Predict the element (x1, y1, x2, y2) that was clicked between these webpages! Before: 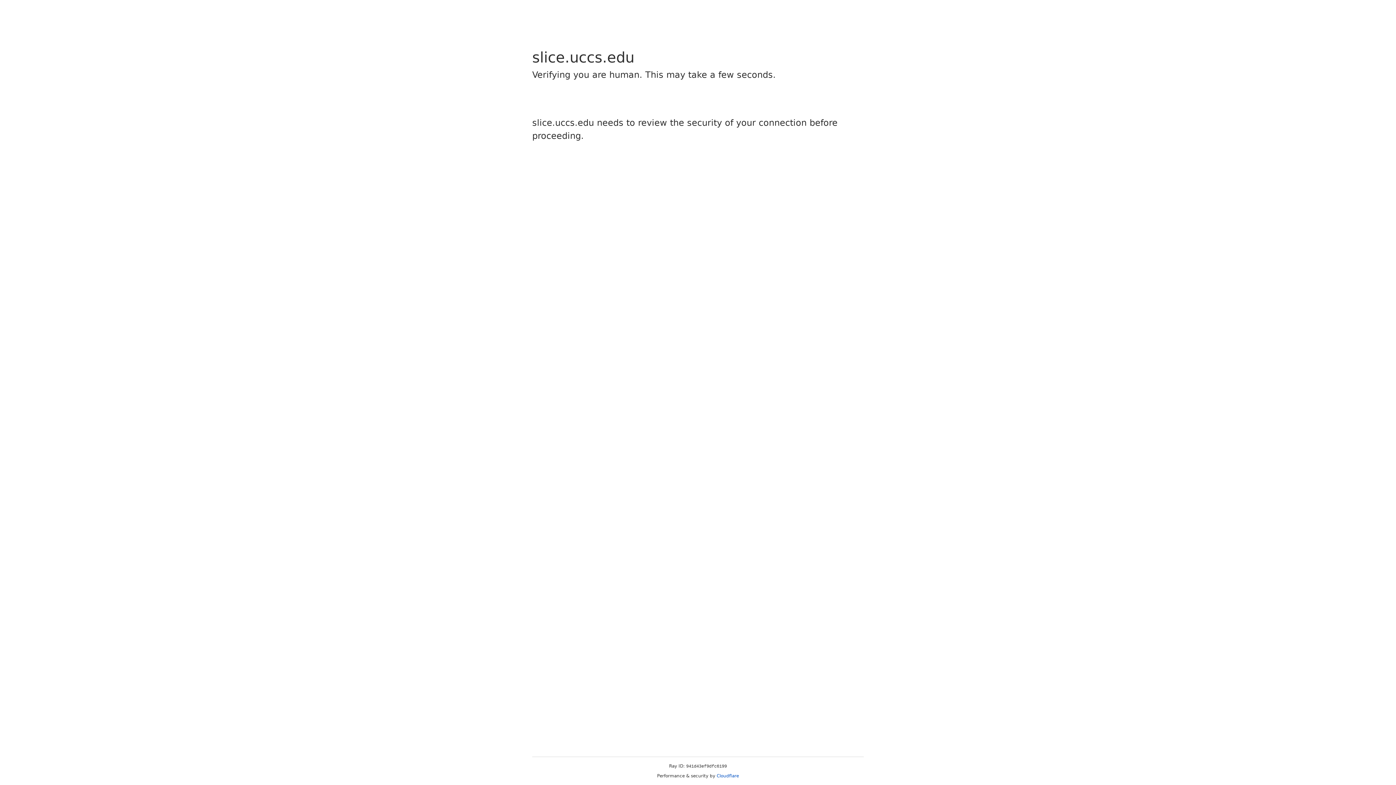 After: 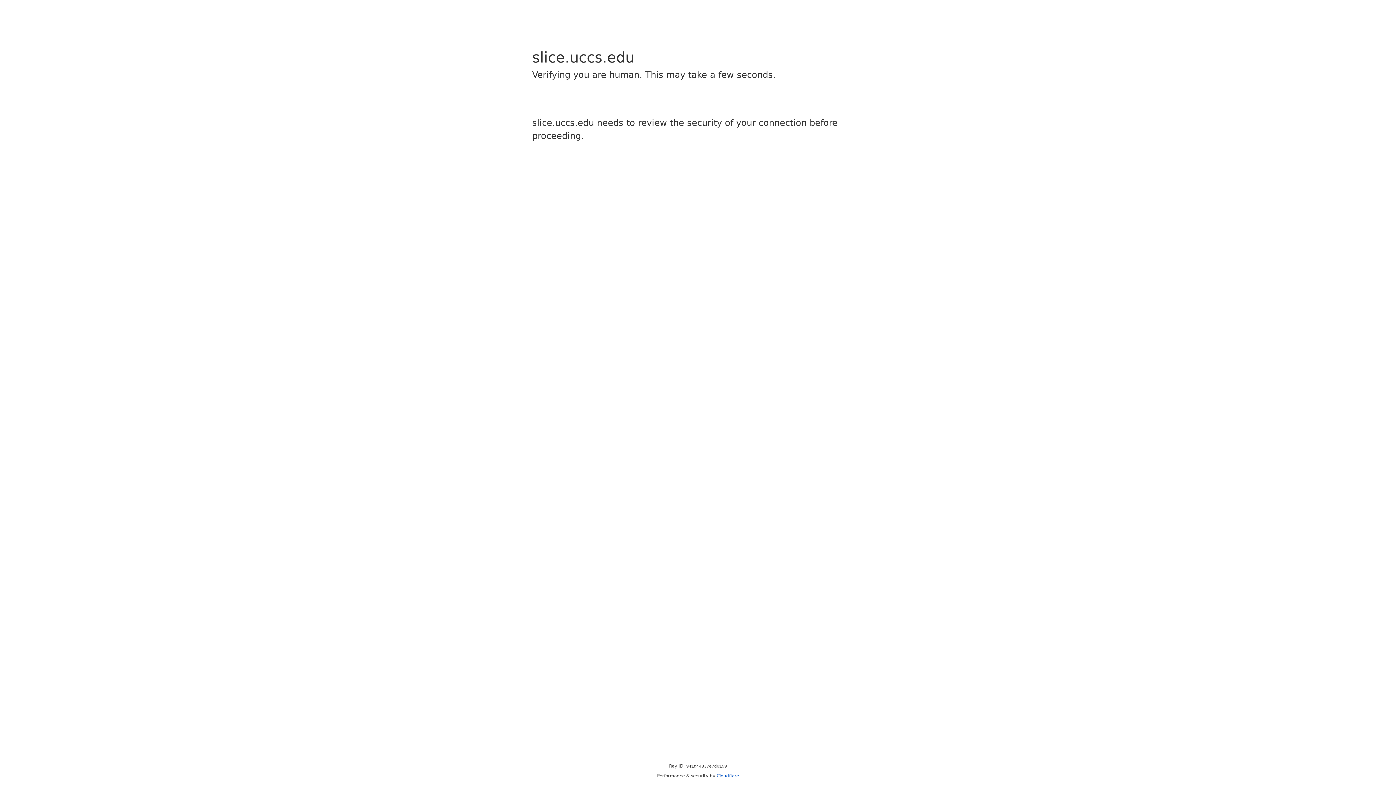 Action: bbox: (716, 773, 739, 778) label: Cloudflare